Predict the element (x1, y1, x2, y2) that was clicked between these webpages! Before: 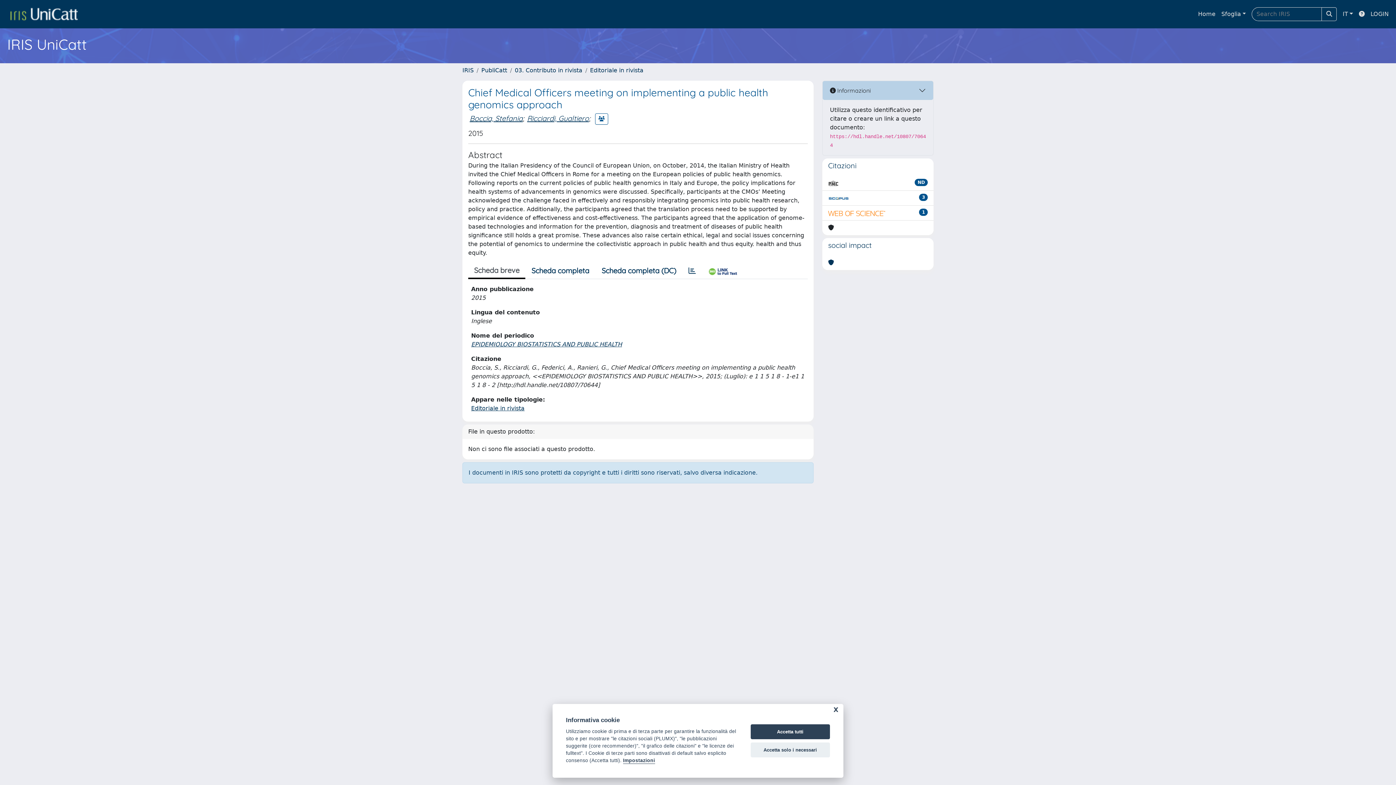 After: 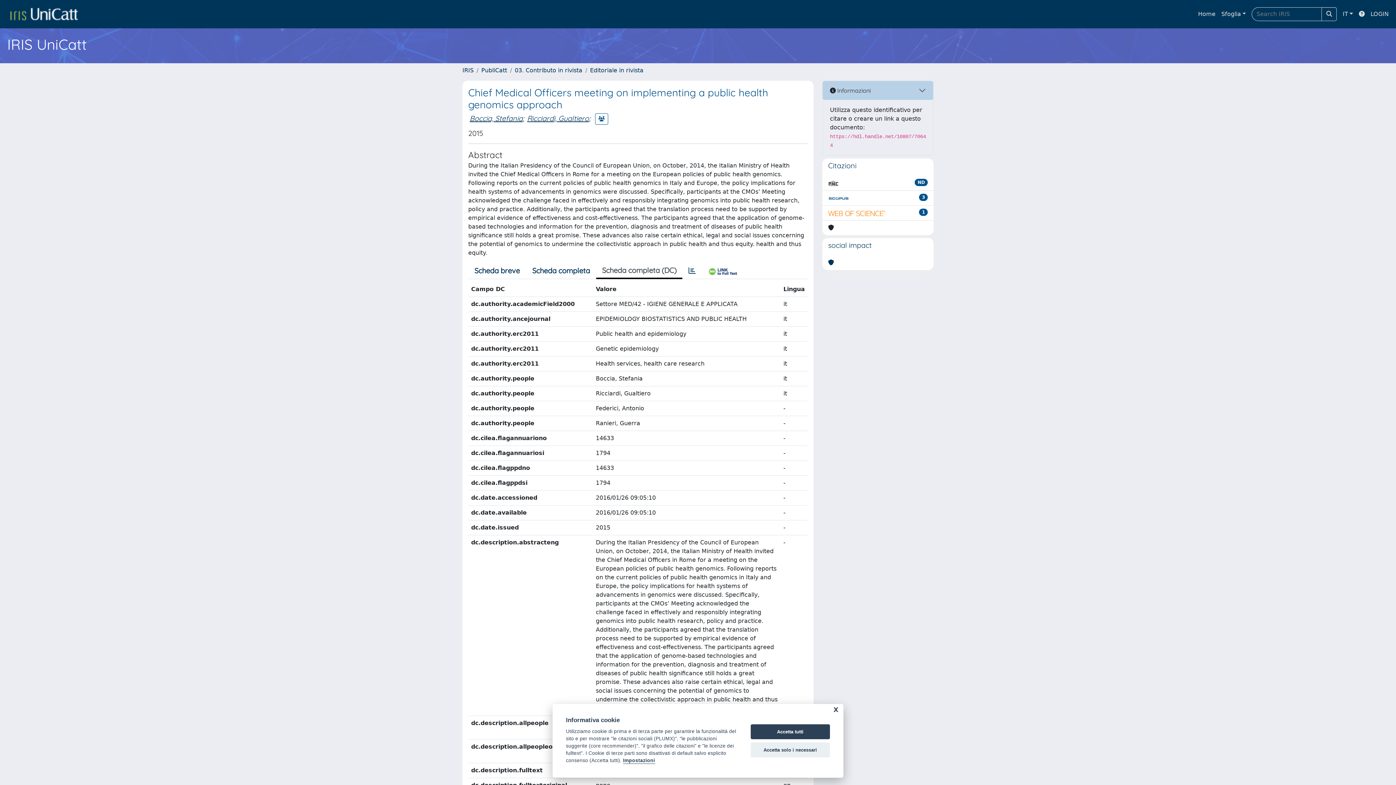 Action: label: Scheda completa (DC) bbox: (595, 263, 682, 278)